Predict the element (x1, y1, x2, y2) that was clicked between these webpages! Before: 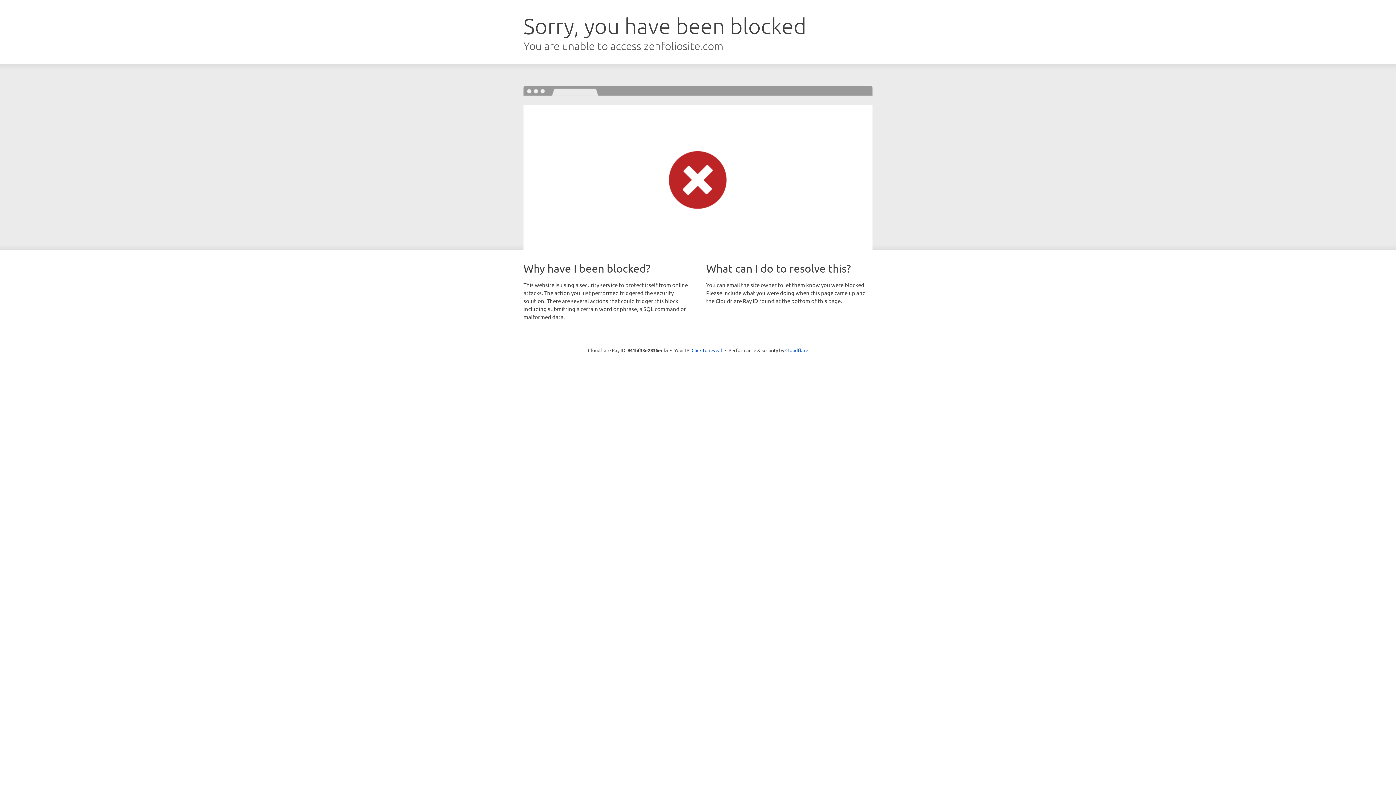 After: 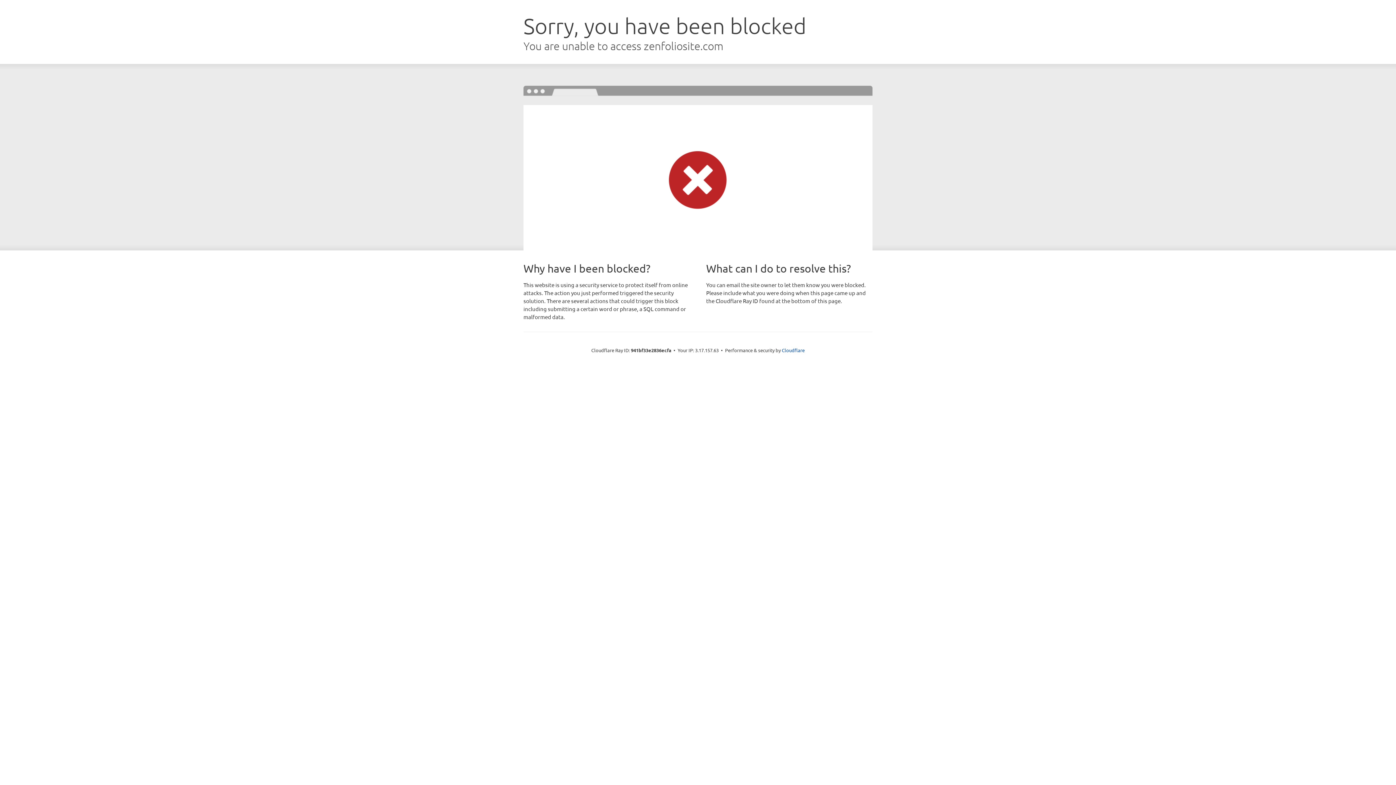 Action: label: Click to reveal bbox: (691, 346, 722, 353)